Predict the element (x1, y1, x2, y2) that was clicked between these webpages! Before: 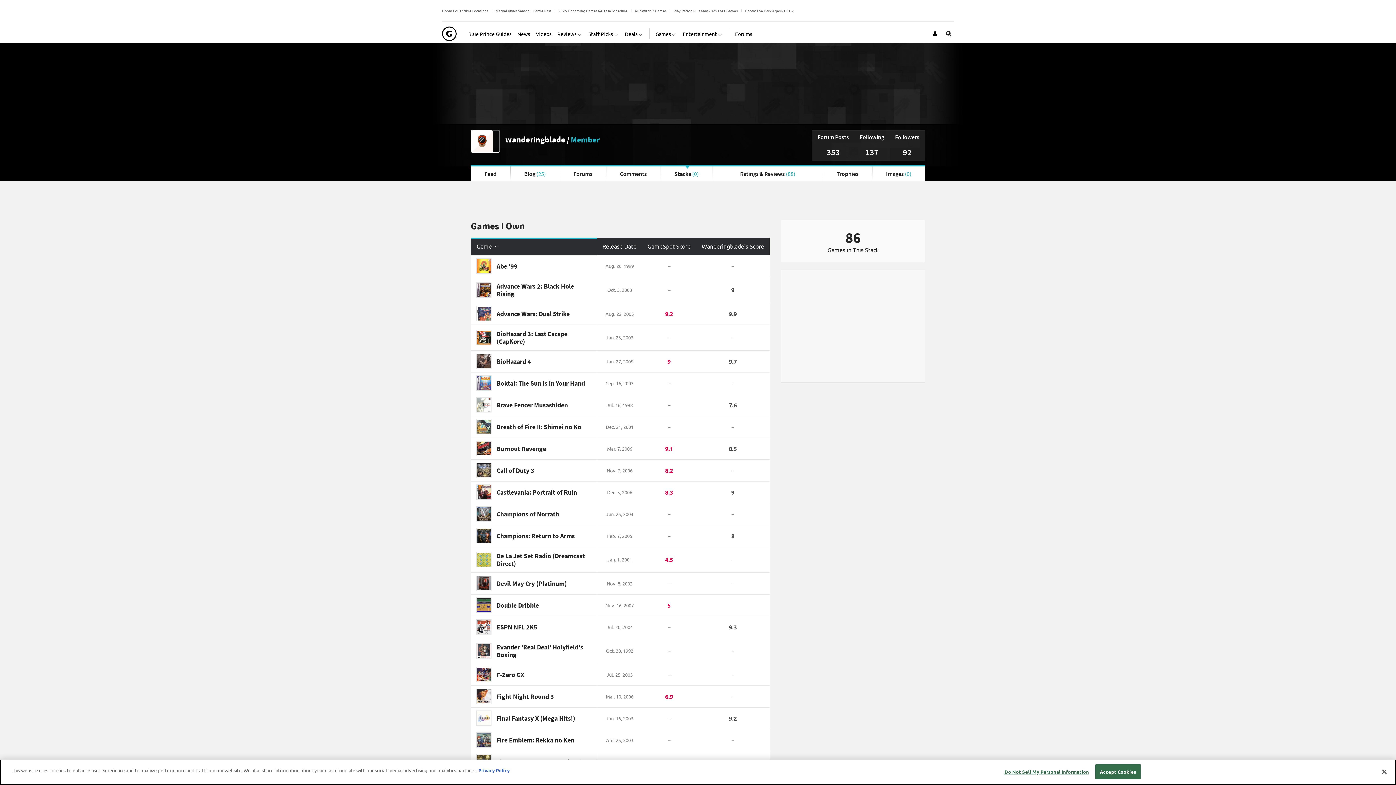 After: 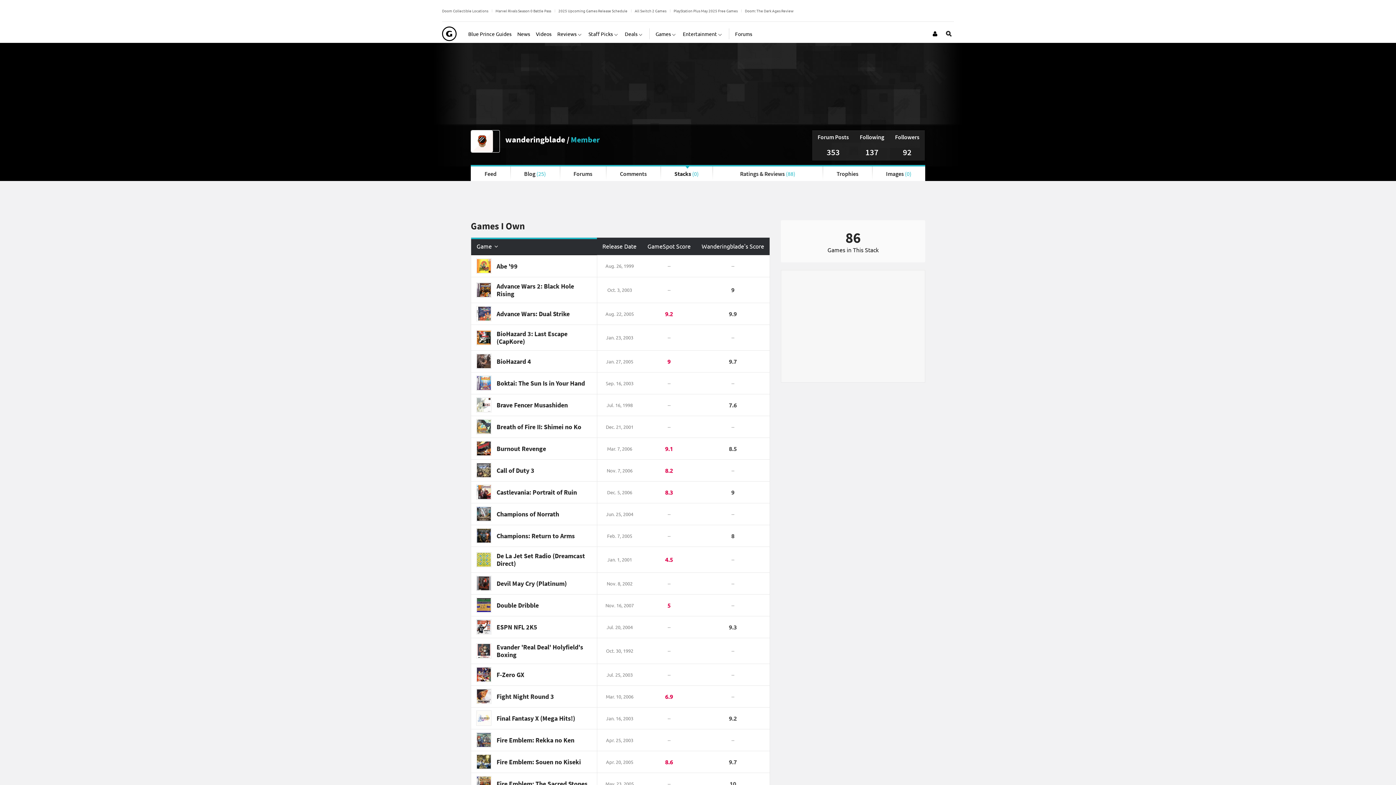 Action: label: Accept Cookies bbox: (1095, 764, 1140, 779)